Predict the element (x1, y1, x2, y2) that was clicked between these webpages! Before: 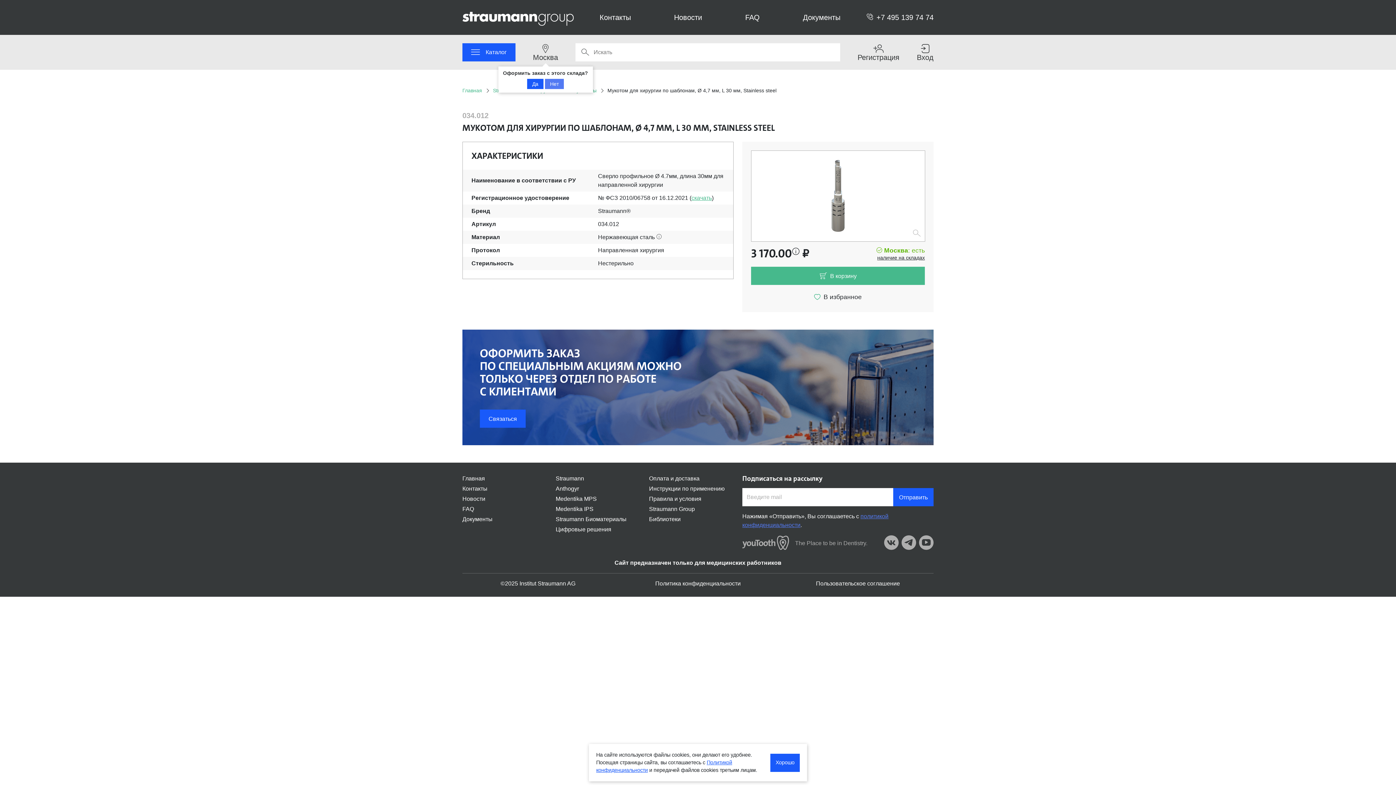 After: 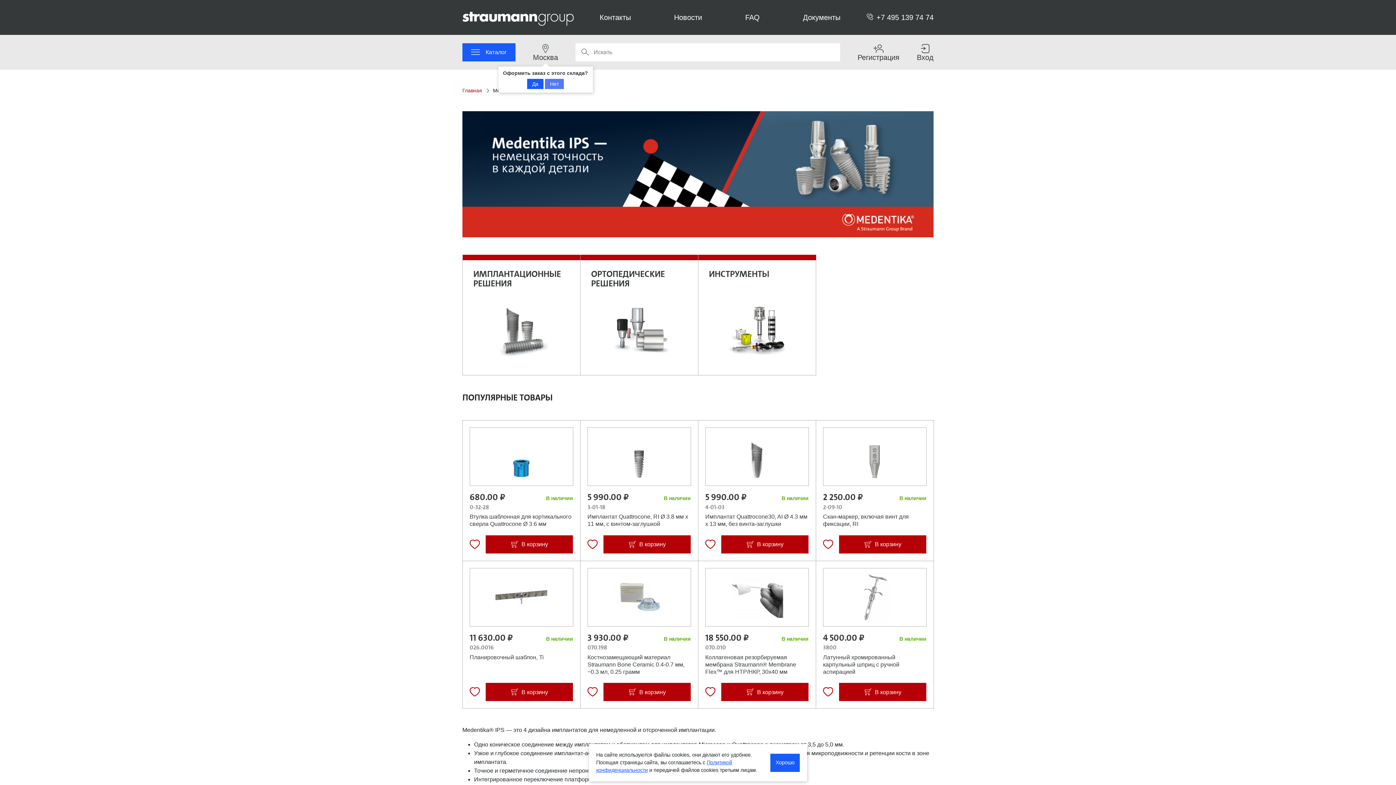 Action: bbox: (555, 506, 593, 512) label: Medentika IPS